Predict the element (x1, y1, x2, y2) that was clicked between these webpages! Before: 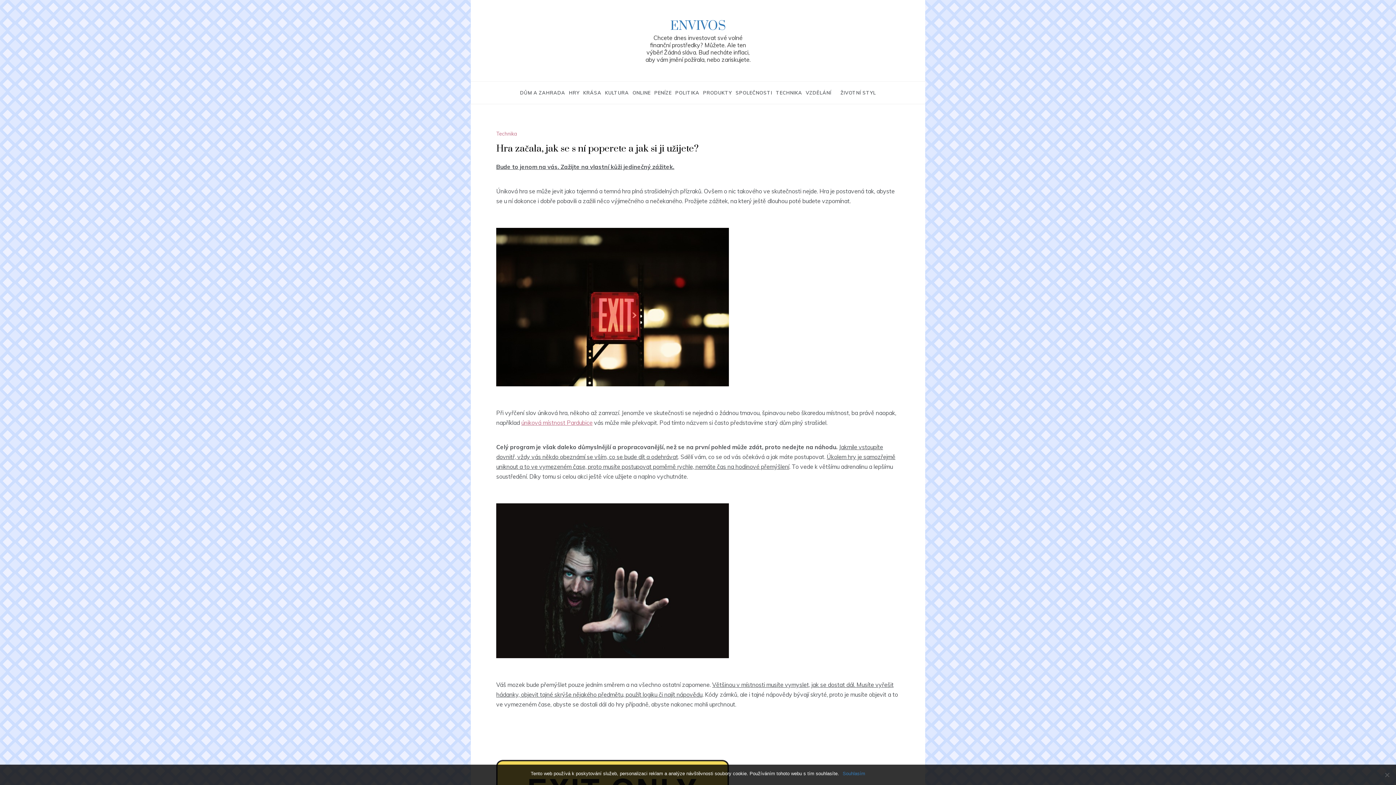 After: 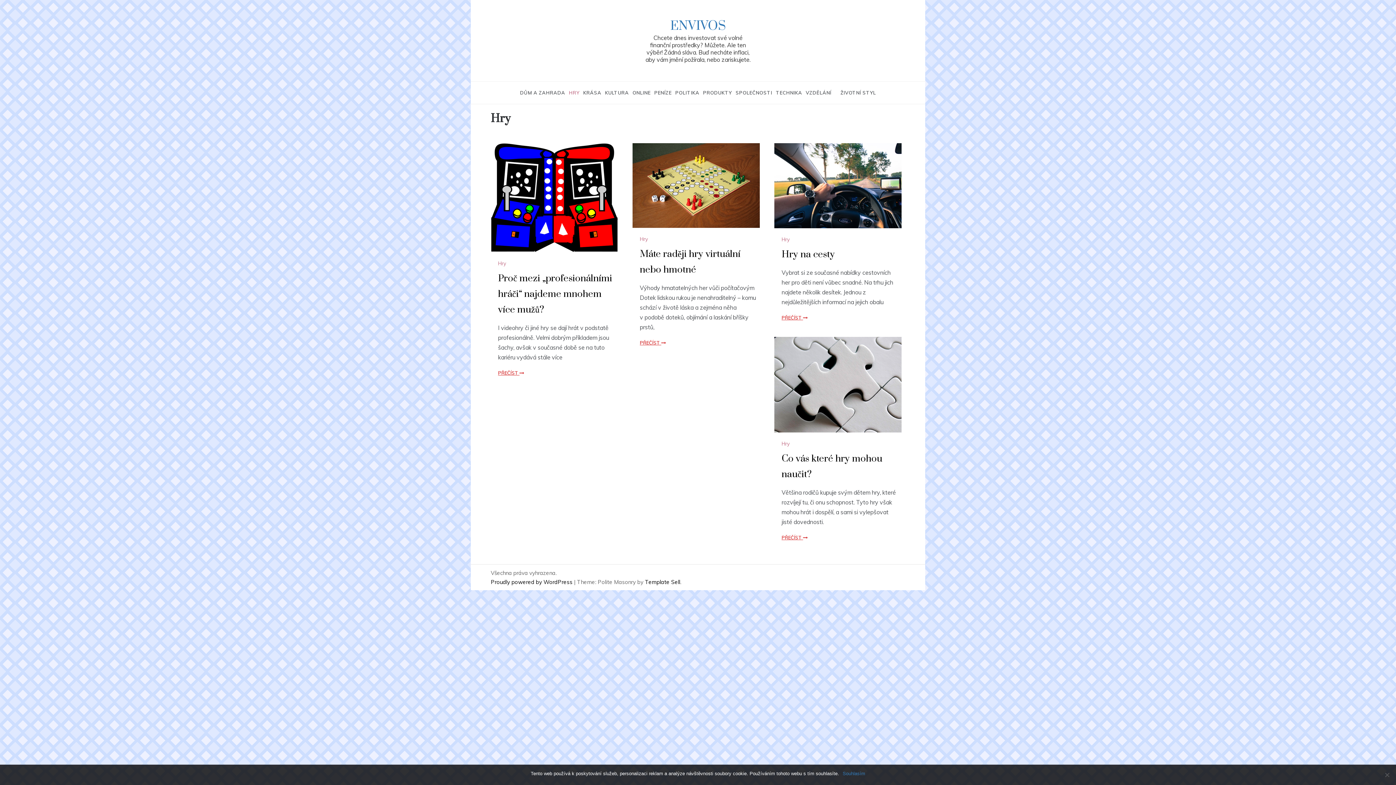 Action: label: HRY bbox: (567, 81, 581, 103)